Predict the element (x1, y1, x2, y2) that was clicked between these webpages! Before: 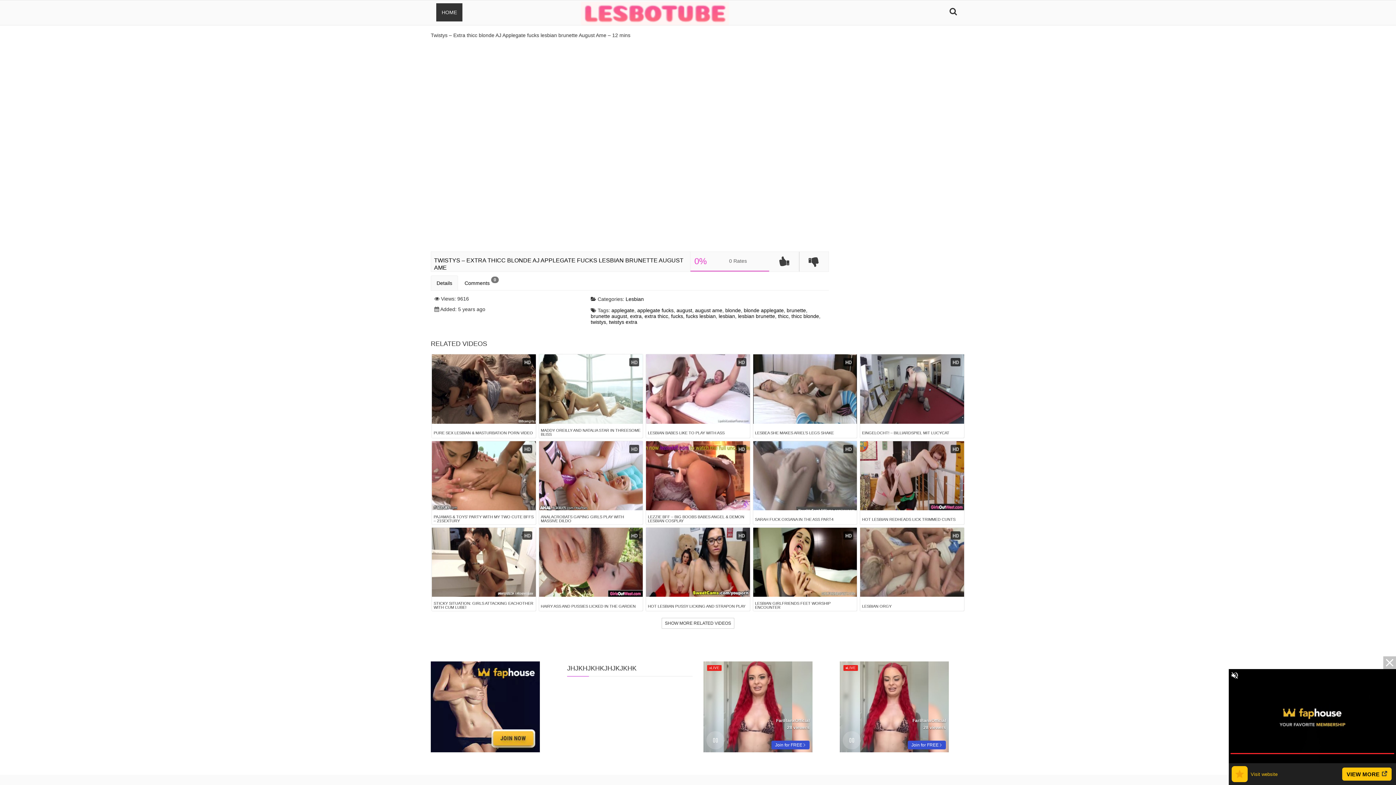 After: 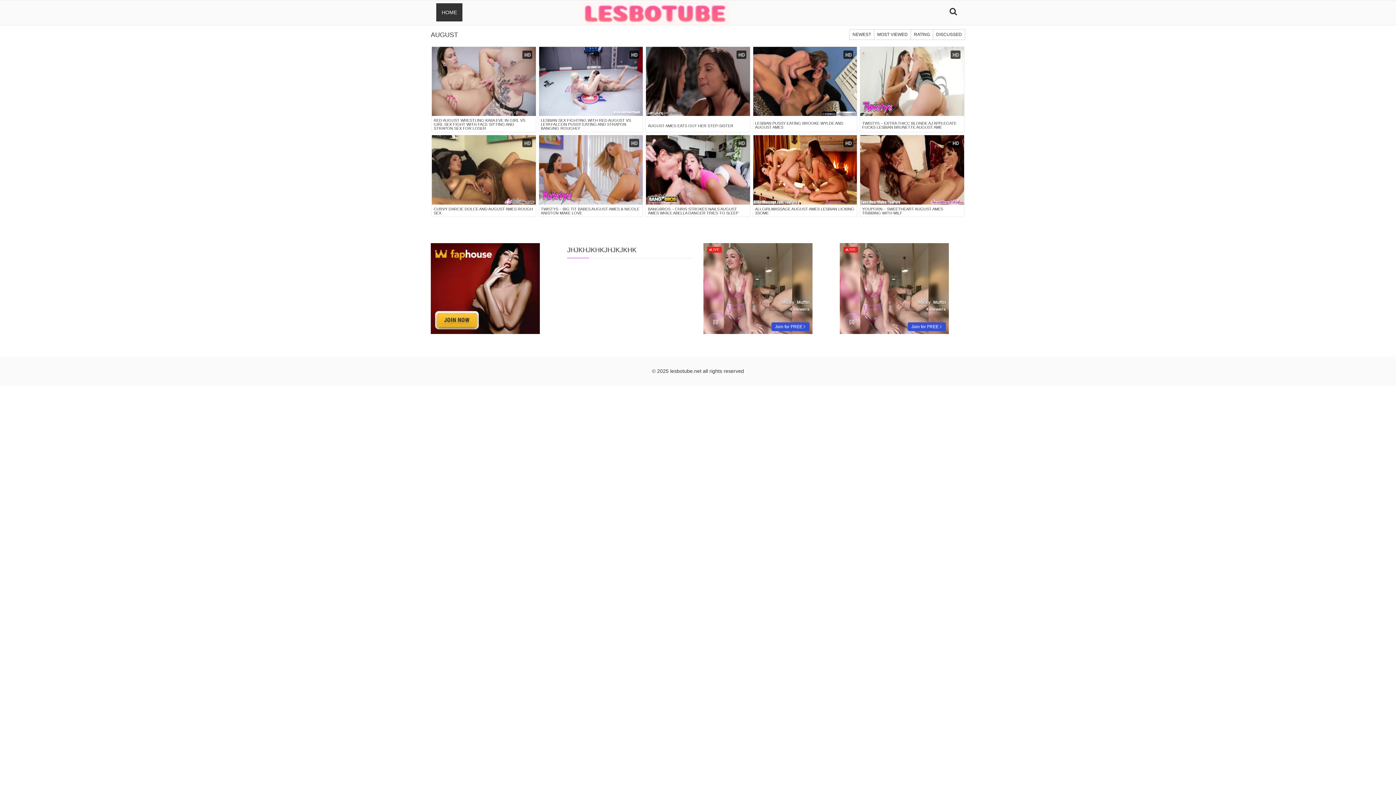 Action: label: august bbox: (676, 307, 692, 313)